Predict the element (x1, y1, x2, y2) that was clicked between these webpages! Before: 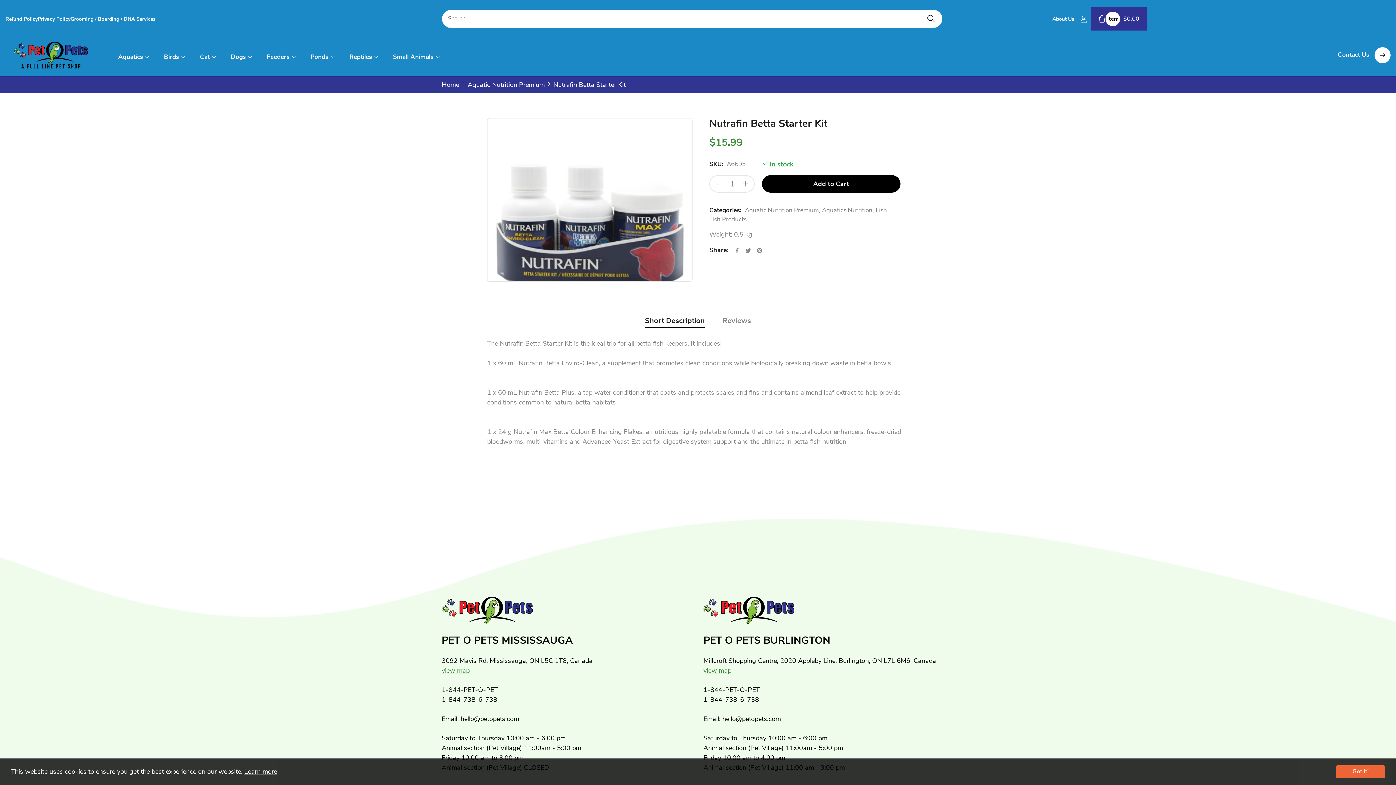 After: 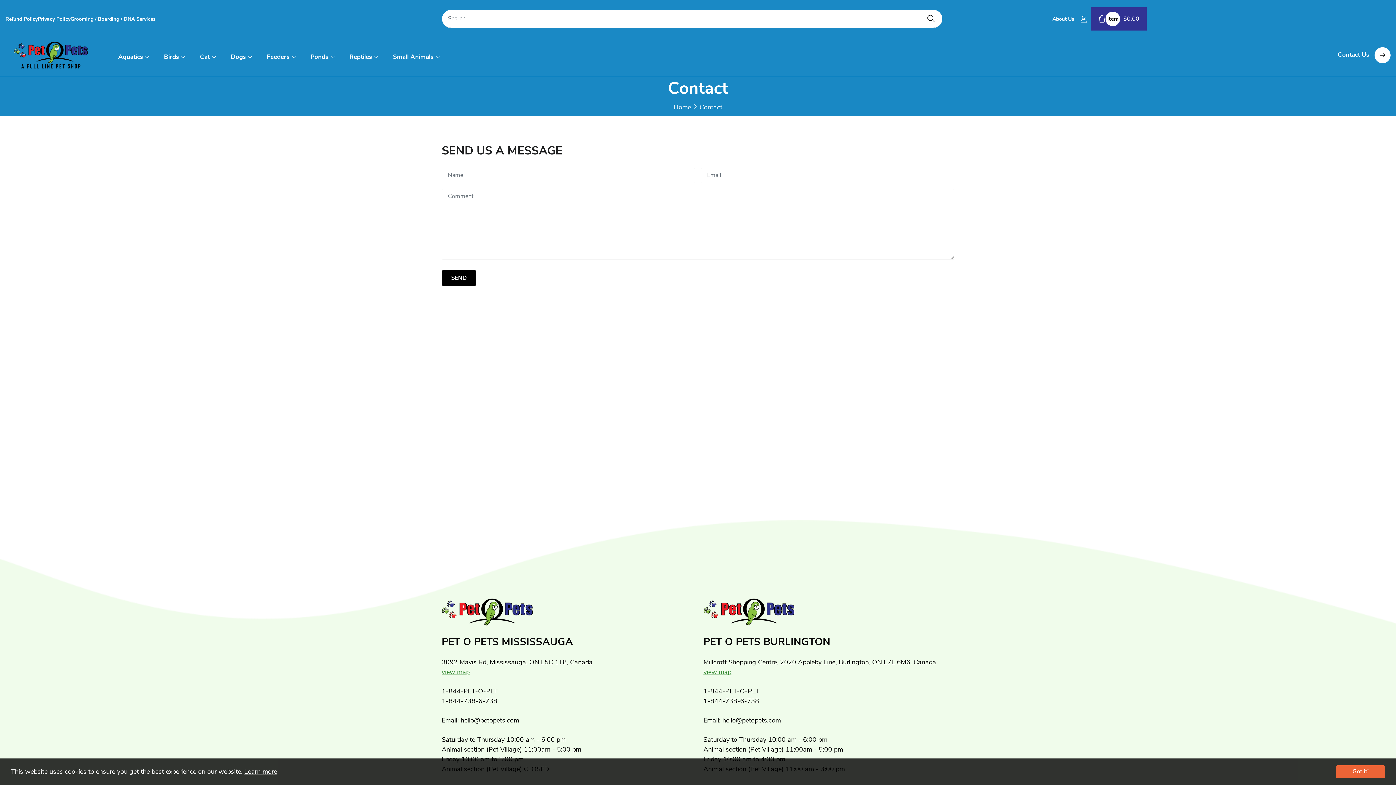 Action: label: Contact Us  bbox: (1338, 50, 1390, 58)